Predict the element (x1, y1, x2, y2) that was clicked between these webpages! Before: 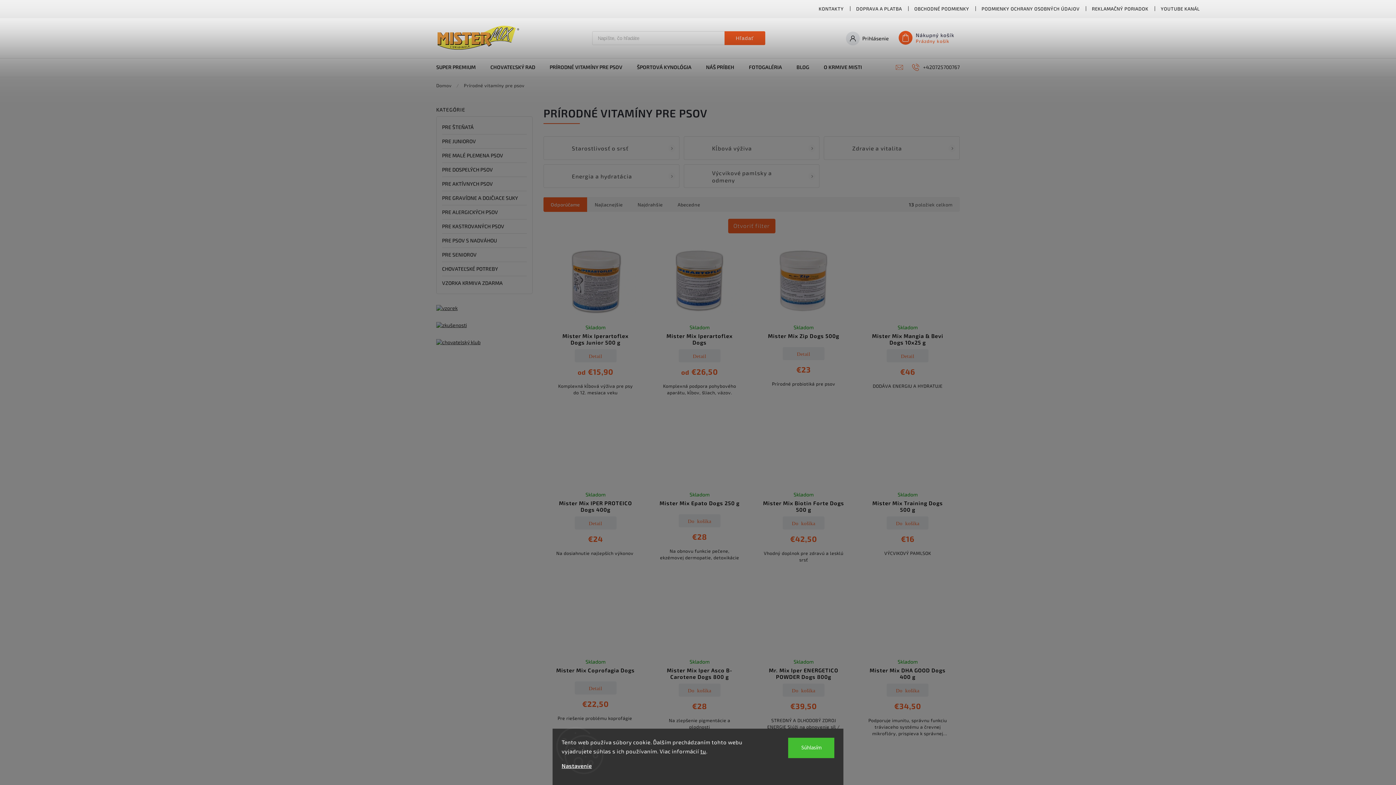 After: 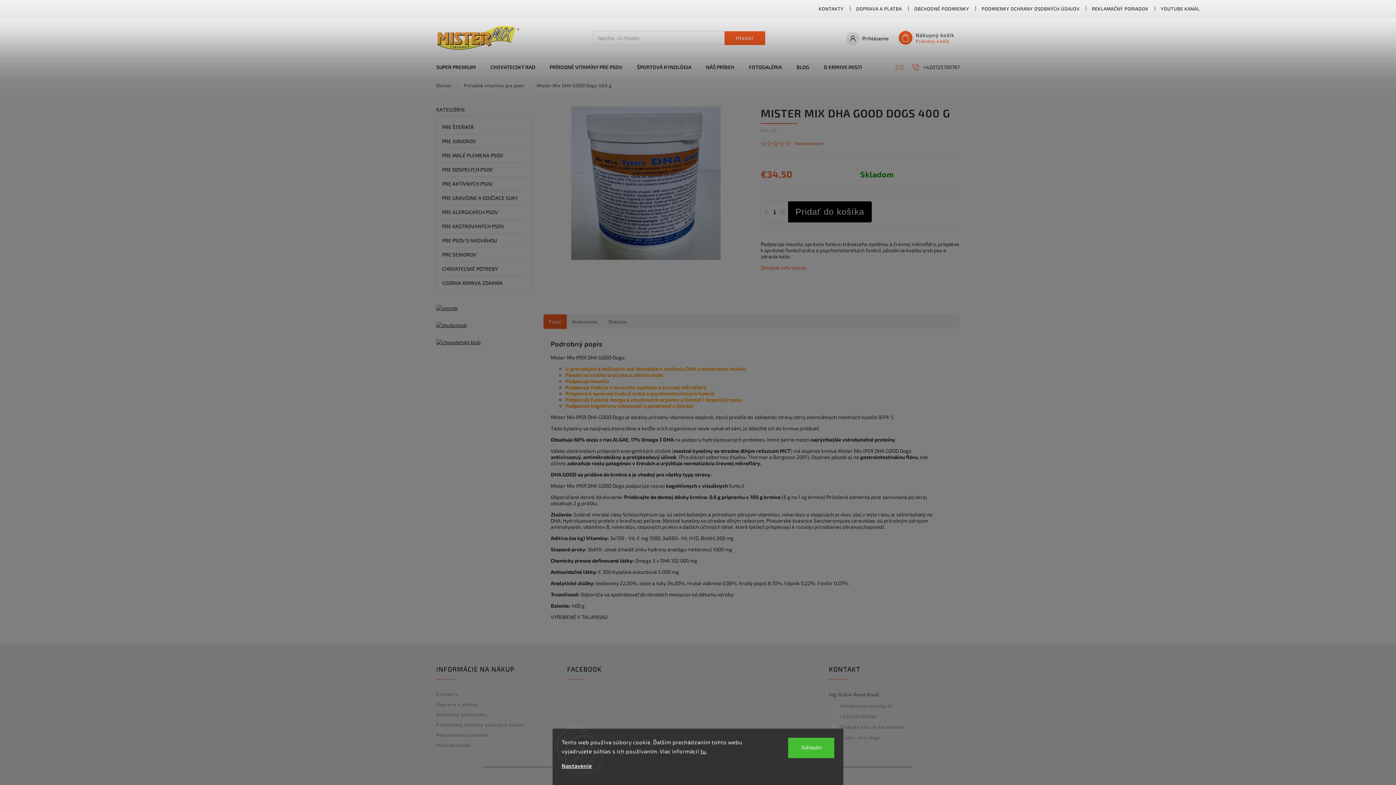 Action: bbox: (860, 578, 955, 652)